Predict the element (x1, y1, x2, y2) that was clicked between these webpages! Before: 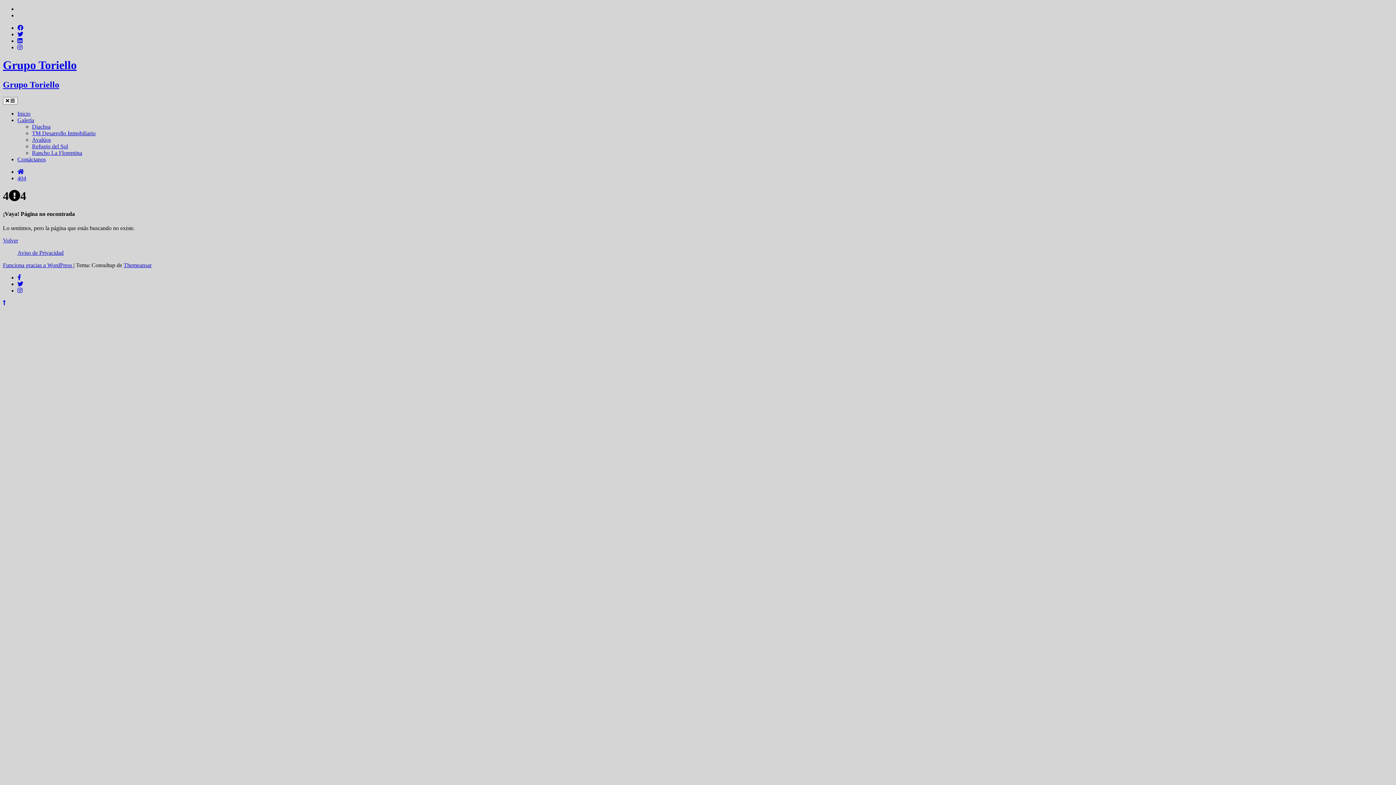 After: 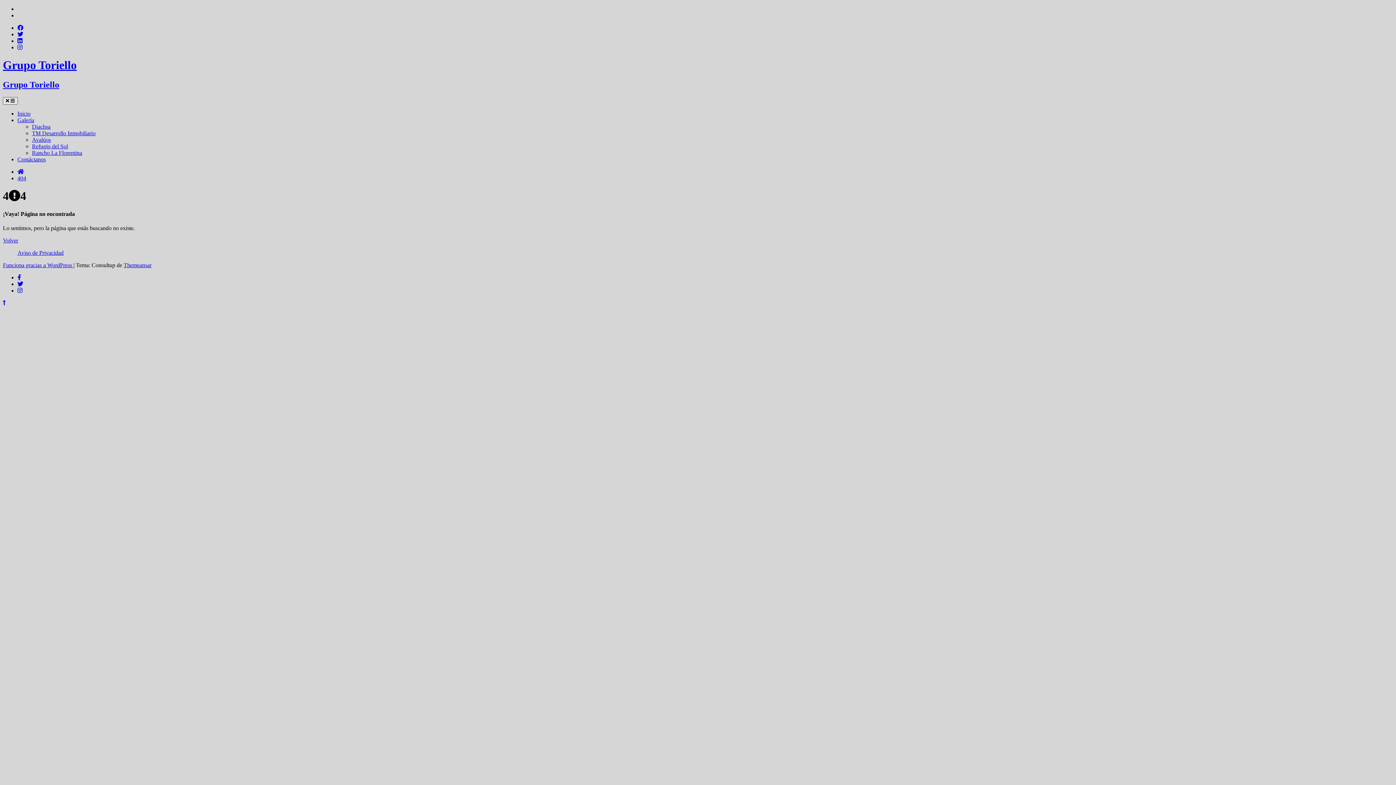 Action: bbox: (2, 97, 17, 104) label:  